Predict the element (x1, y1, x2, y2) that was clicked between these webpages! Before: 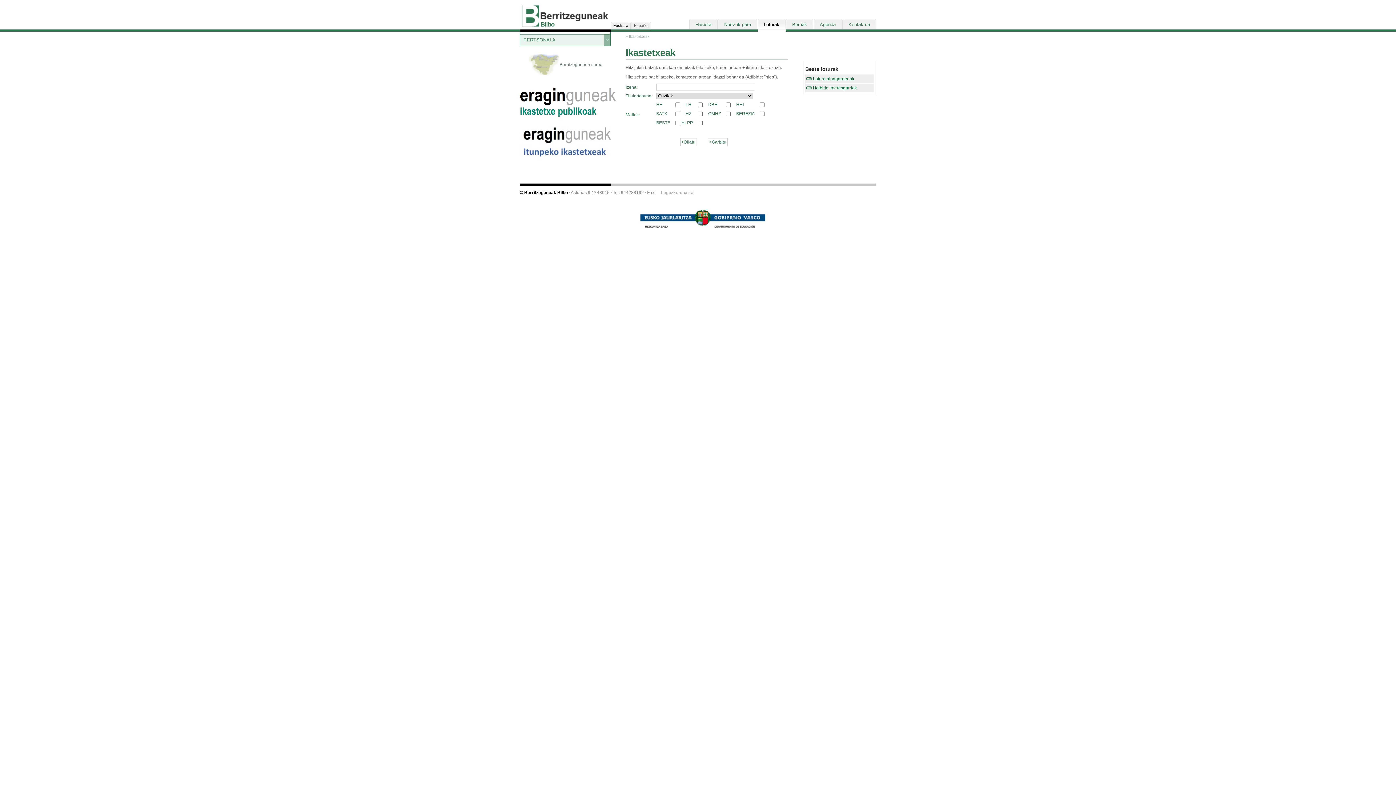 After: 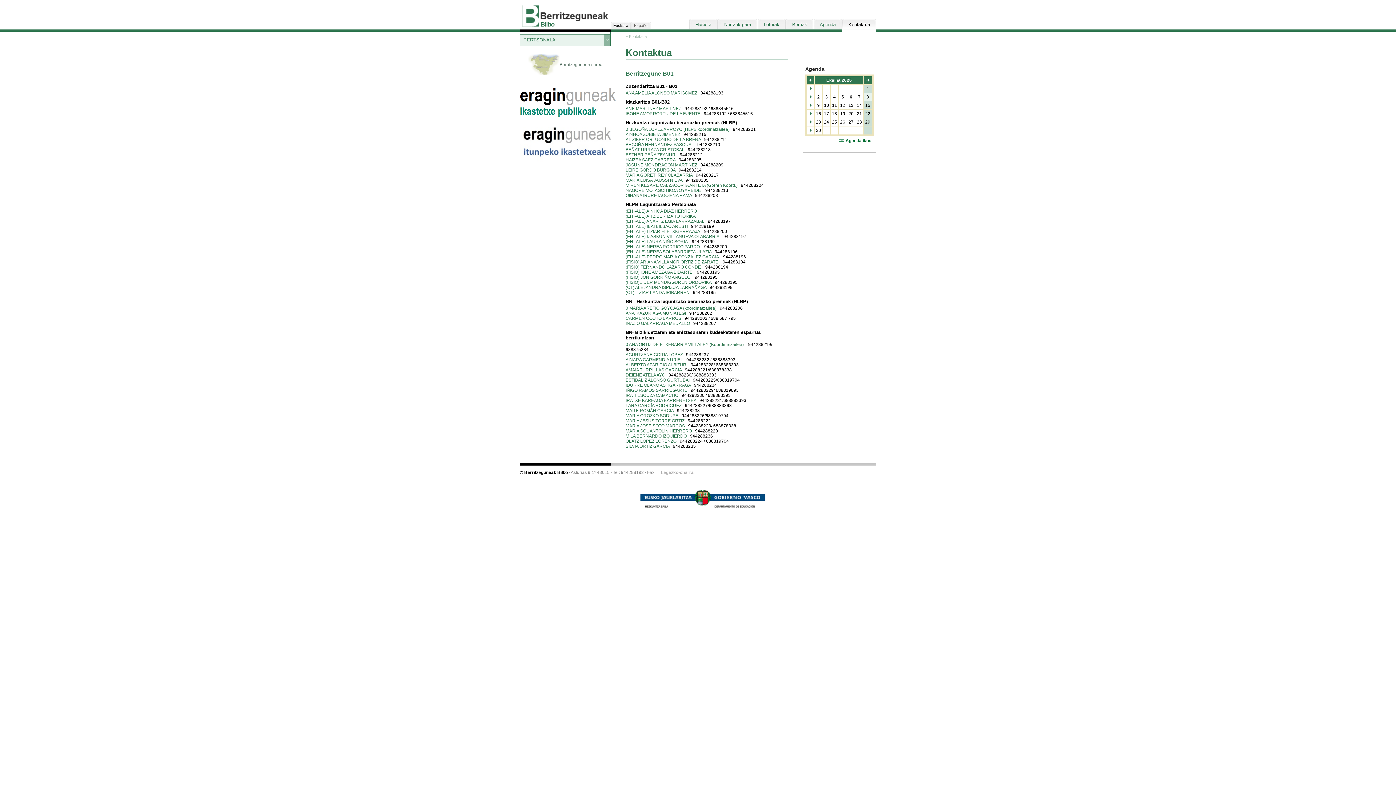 Action: bbox: (842, 18, 876, 29) label: Kontaktua